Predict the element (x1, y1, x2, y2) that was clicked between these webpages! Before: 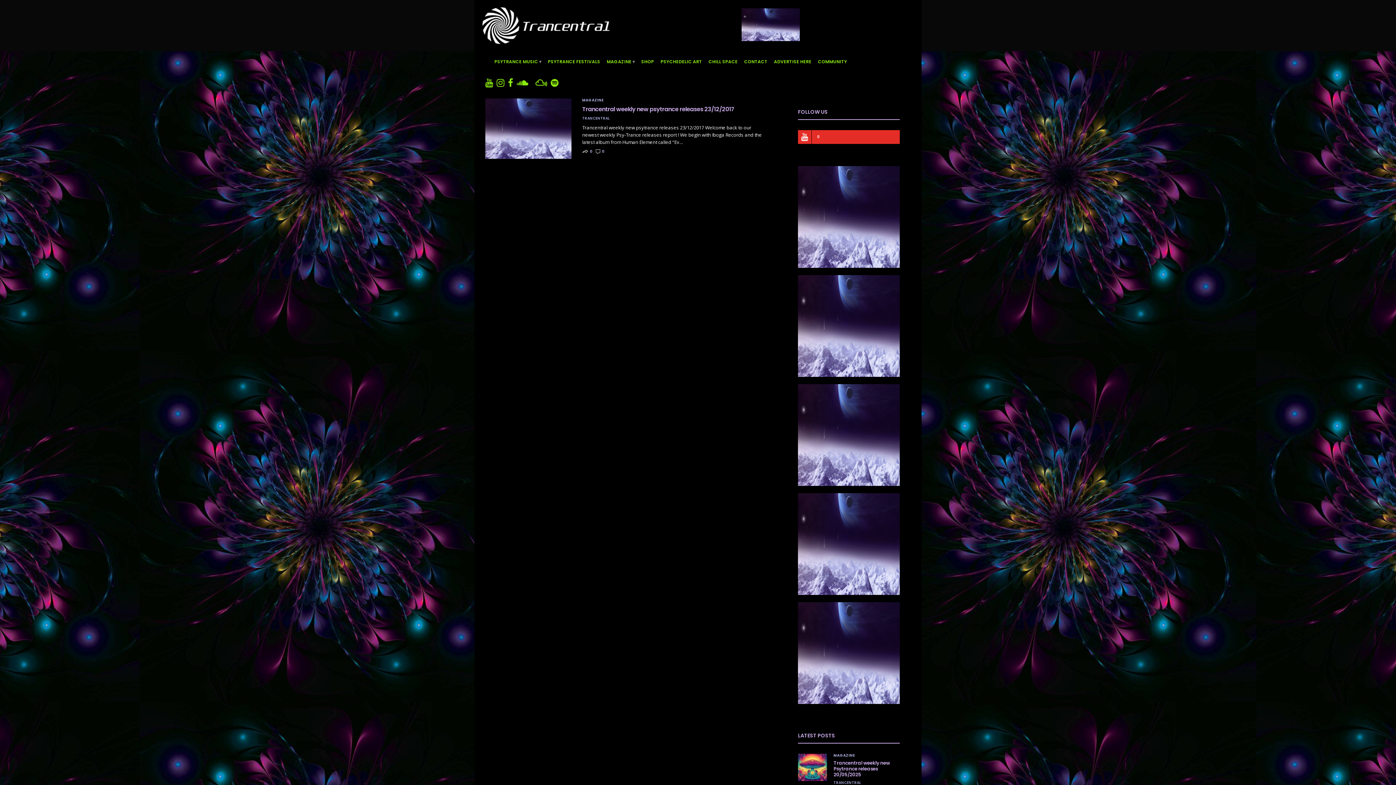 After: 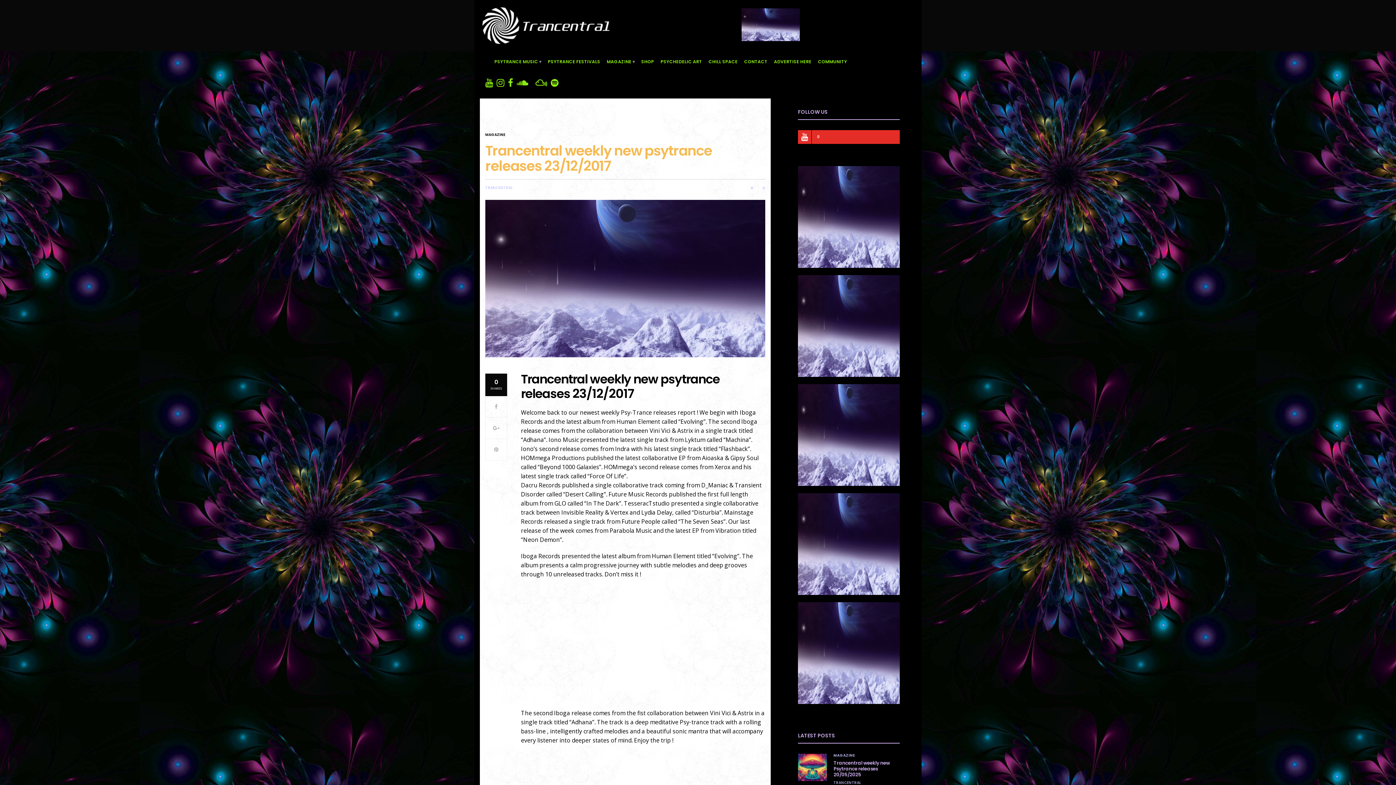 Action: bbox: (485, 98, 571, 159)